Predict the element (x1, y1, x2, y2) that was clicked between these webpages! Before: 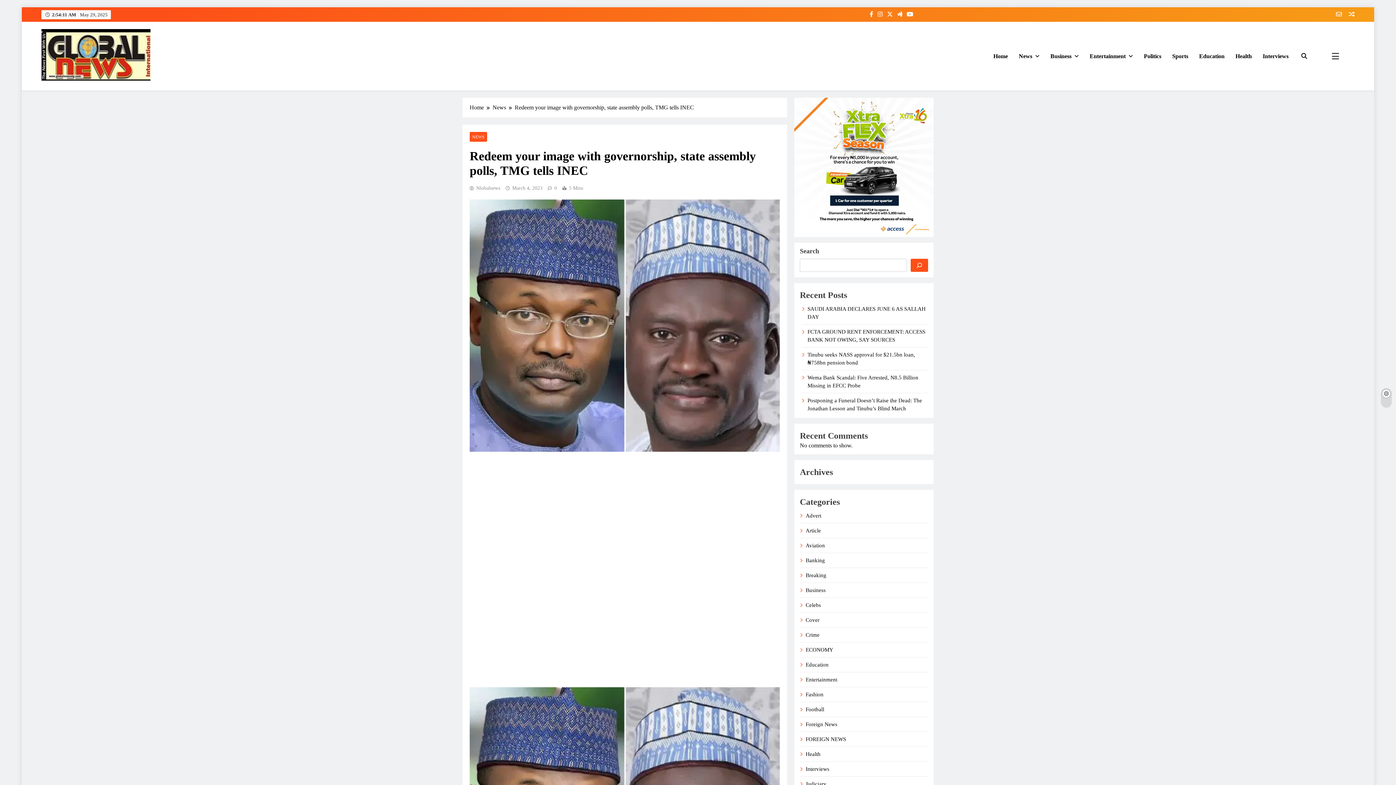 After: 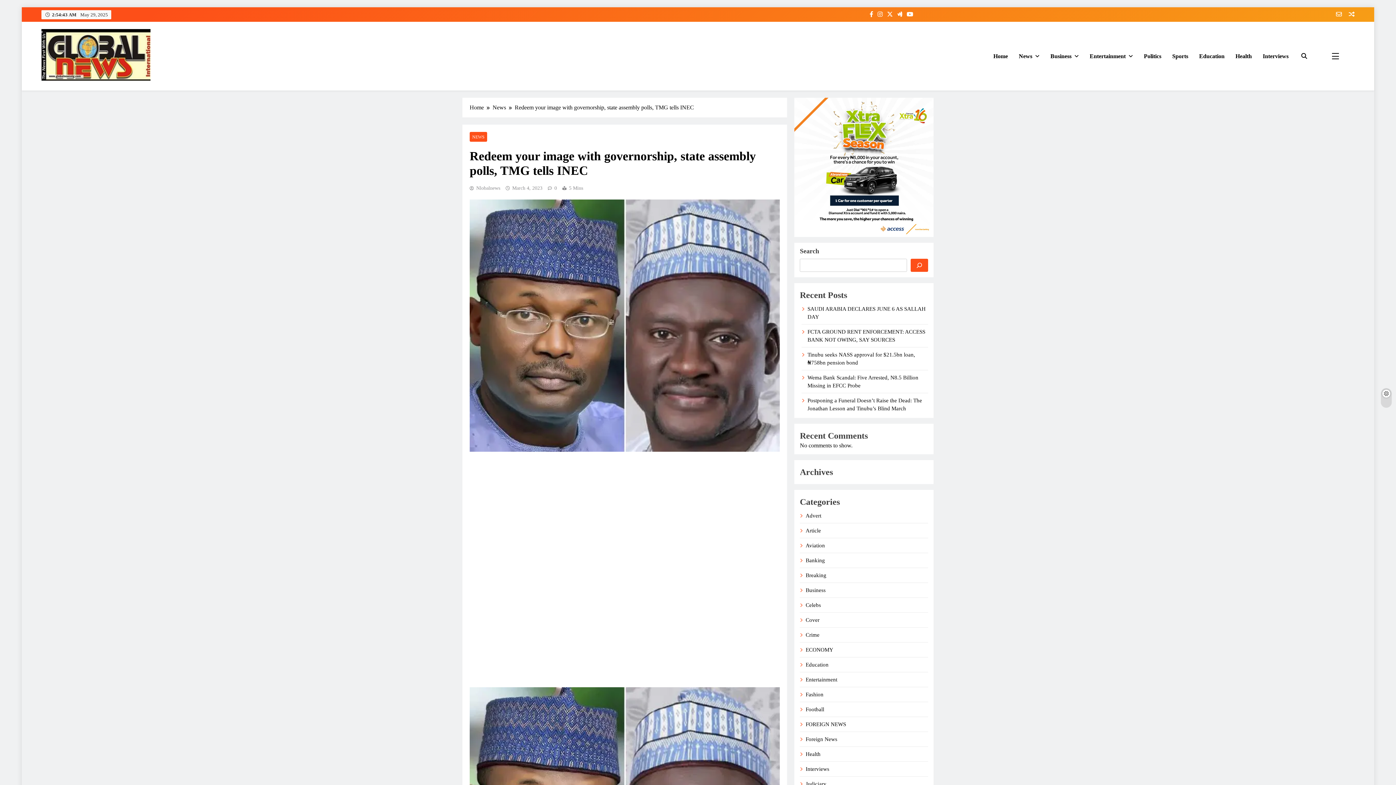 Action: label: March 4, 2023 bbox: (512, 185, 542, 190)